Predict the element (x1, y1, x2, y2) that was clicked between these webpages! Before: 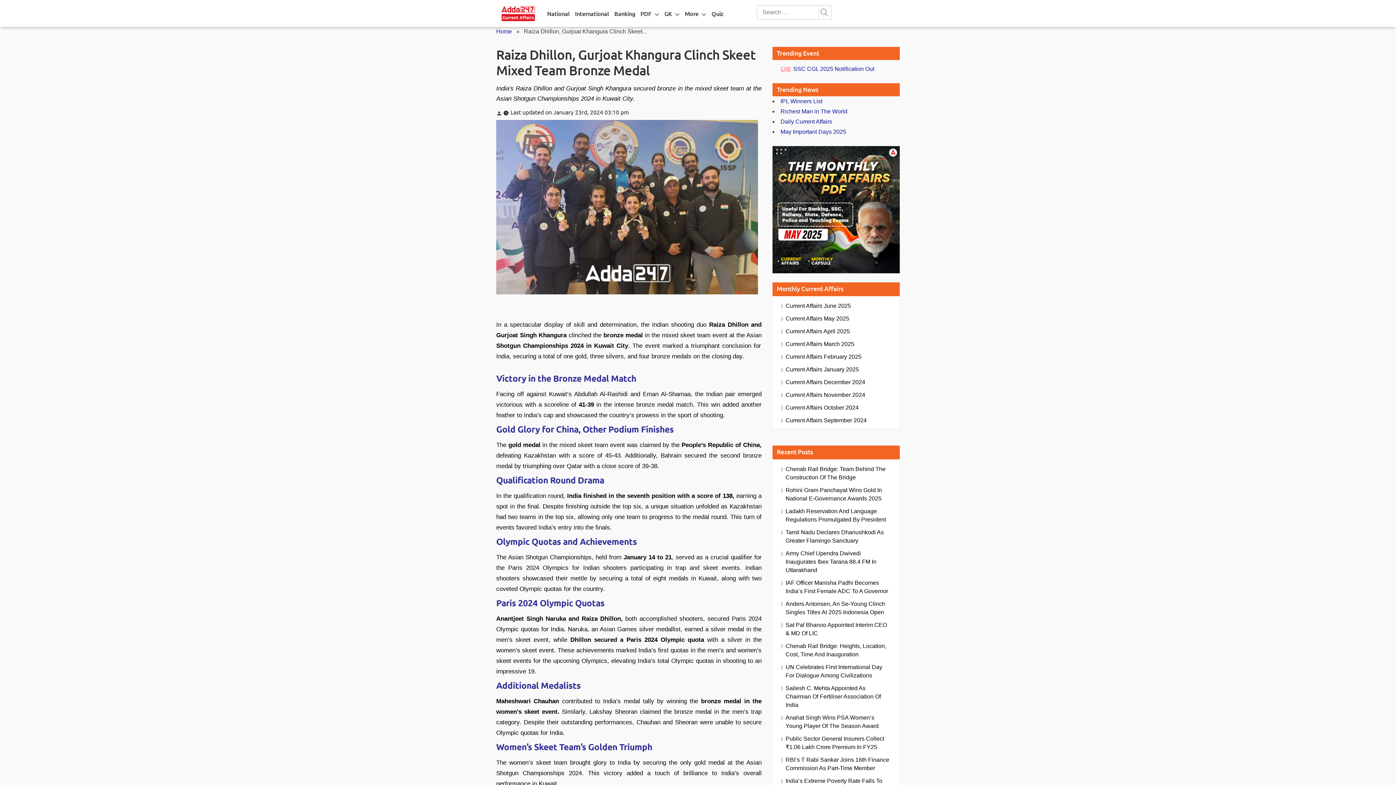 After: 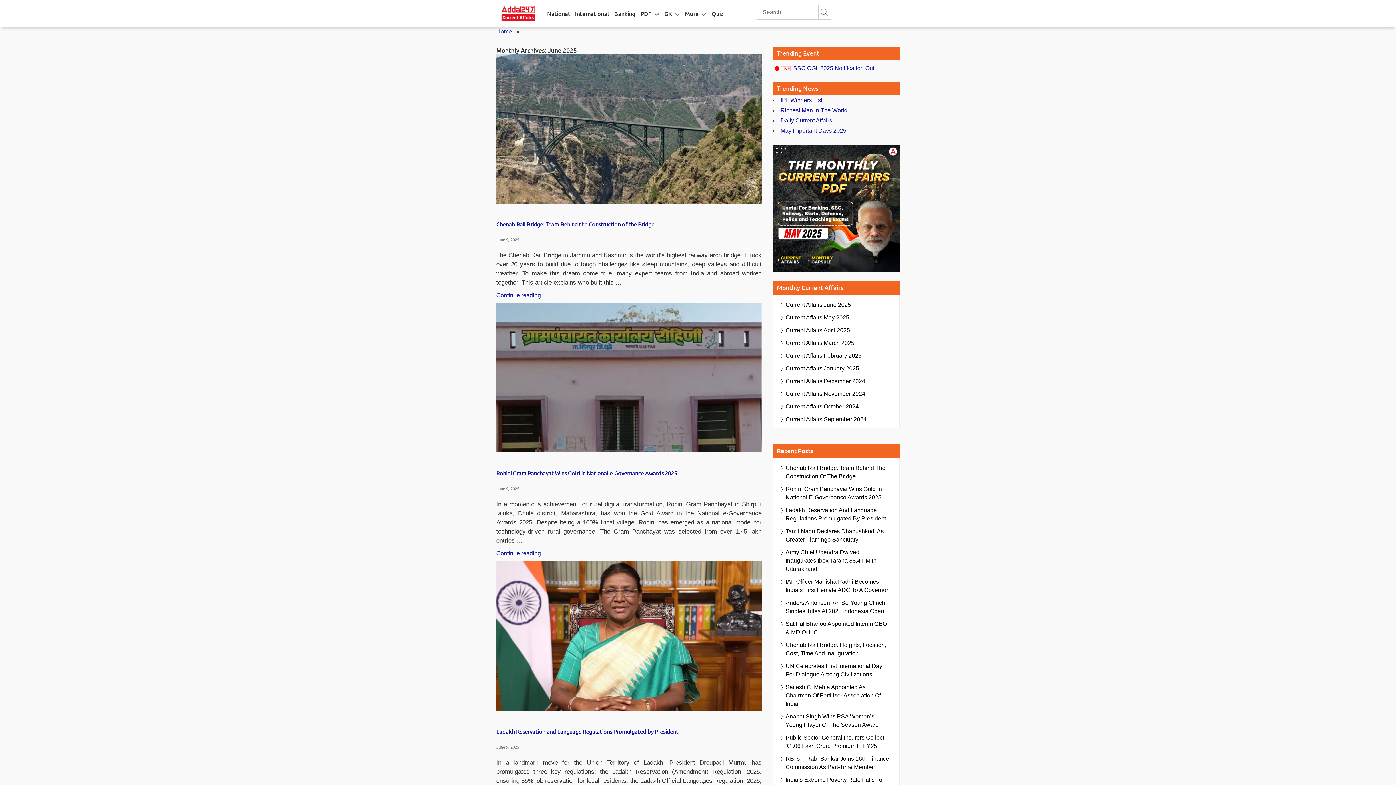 Action: label: Current Affairs June 2025 bbox: (785, 301, 851, 310)